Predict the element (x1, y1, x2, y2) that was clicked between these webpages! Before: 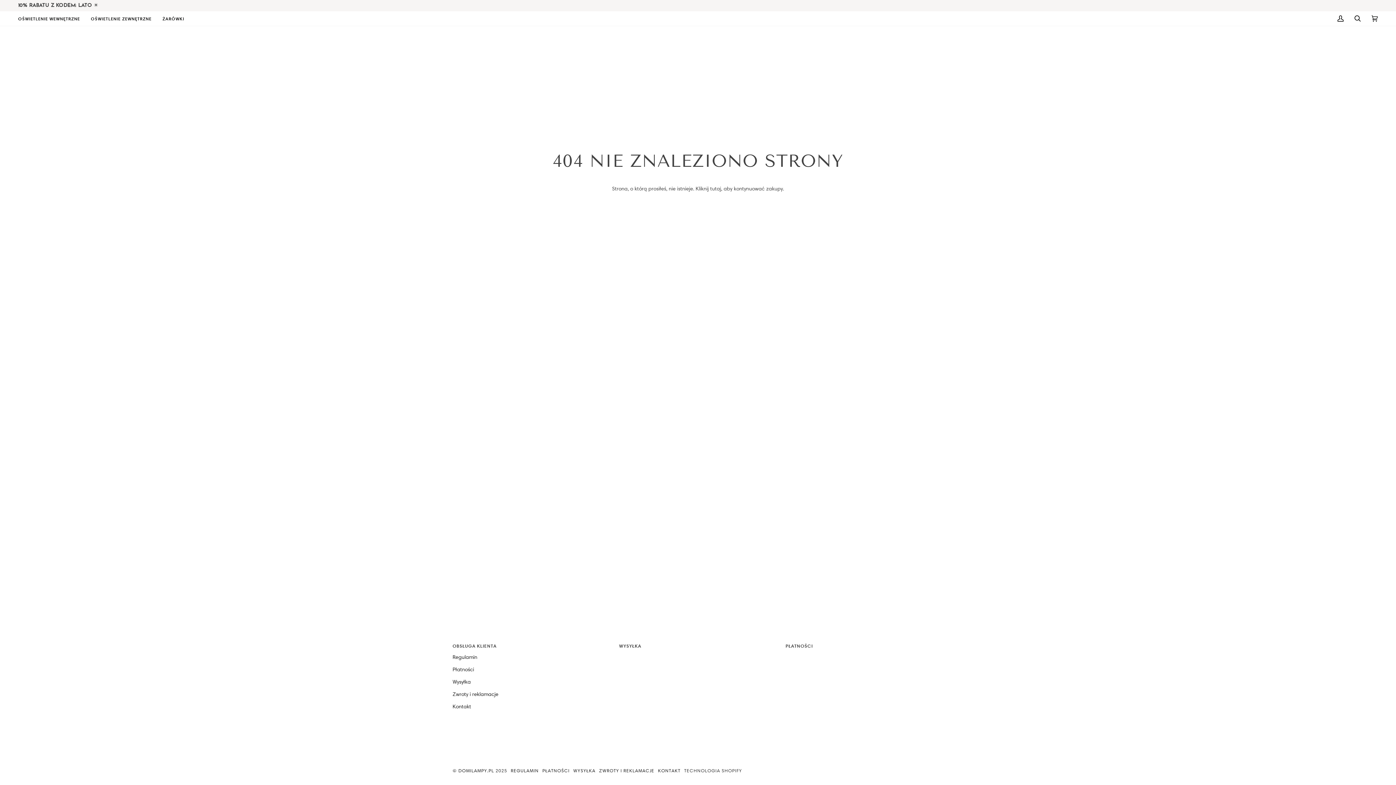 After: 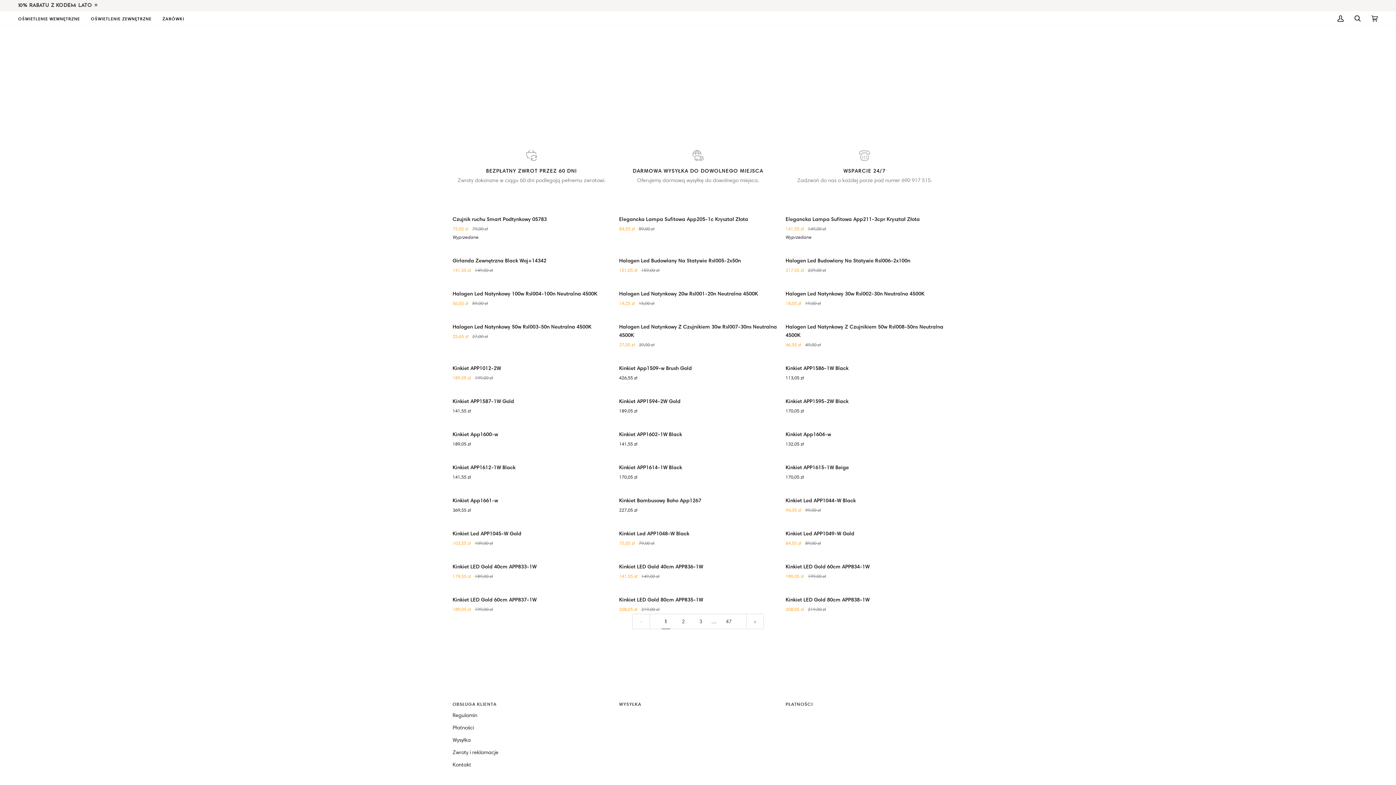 Action: label: tutaj bbox: (710, 185, 721, 191)